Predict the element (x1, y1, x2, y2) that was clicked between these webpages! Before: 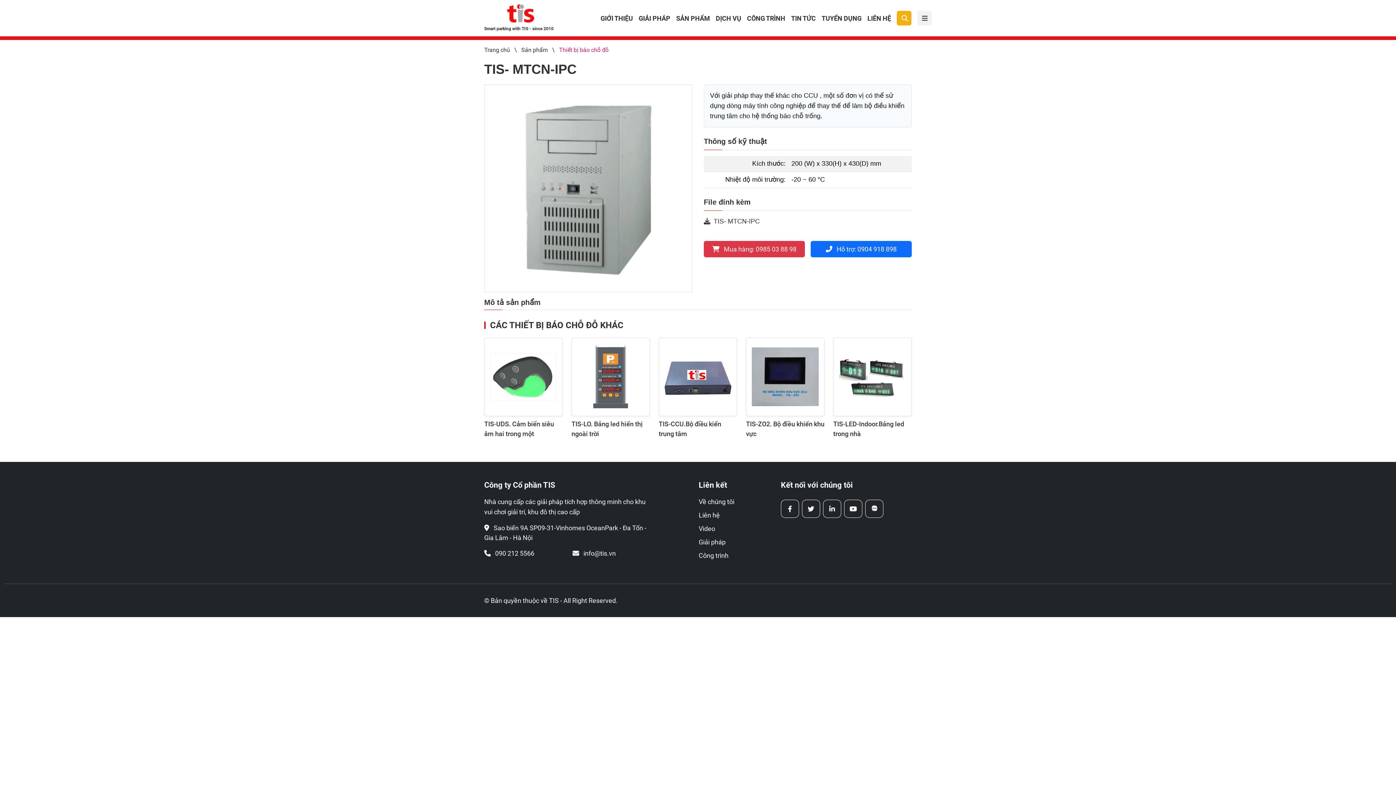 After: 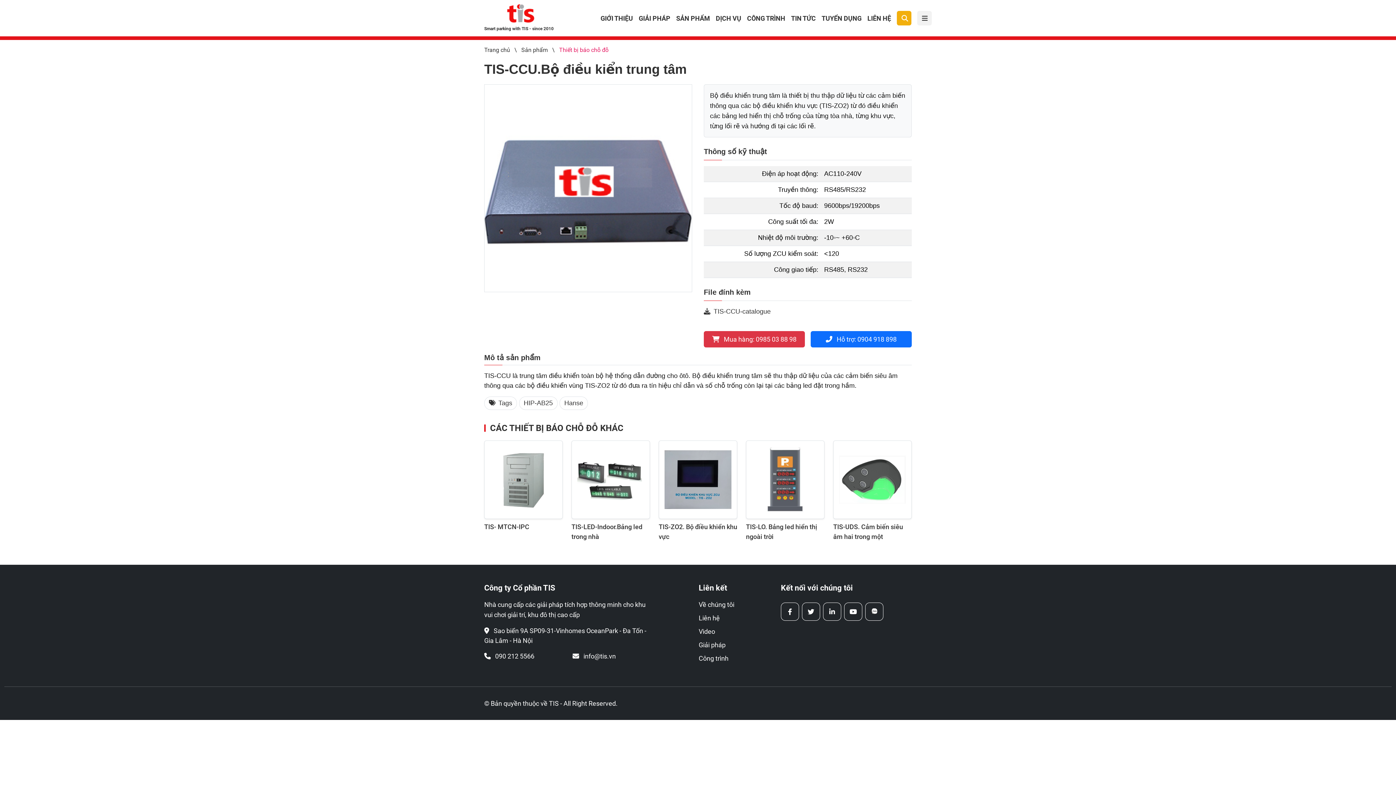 Action: bbox: (664, 343, 731, 410)